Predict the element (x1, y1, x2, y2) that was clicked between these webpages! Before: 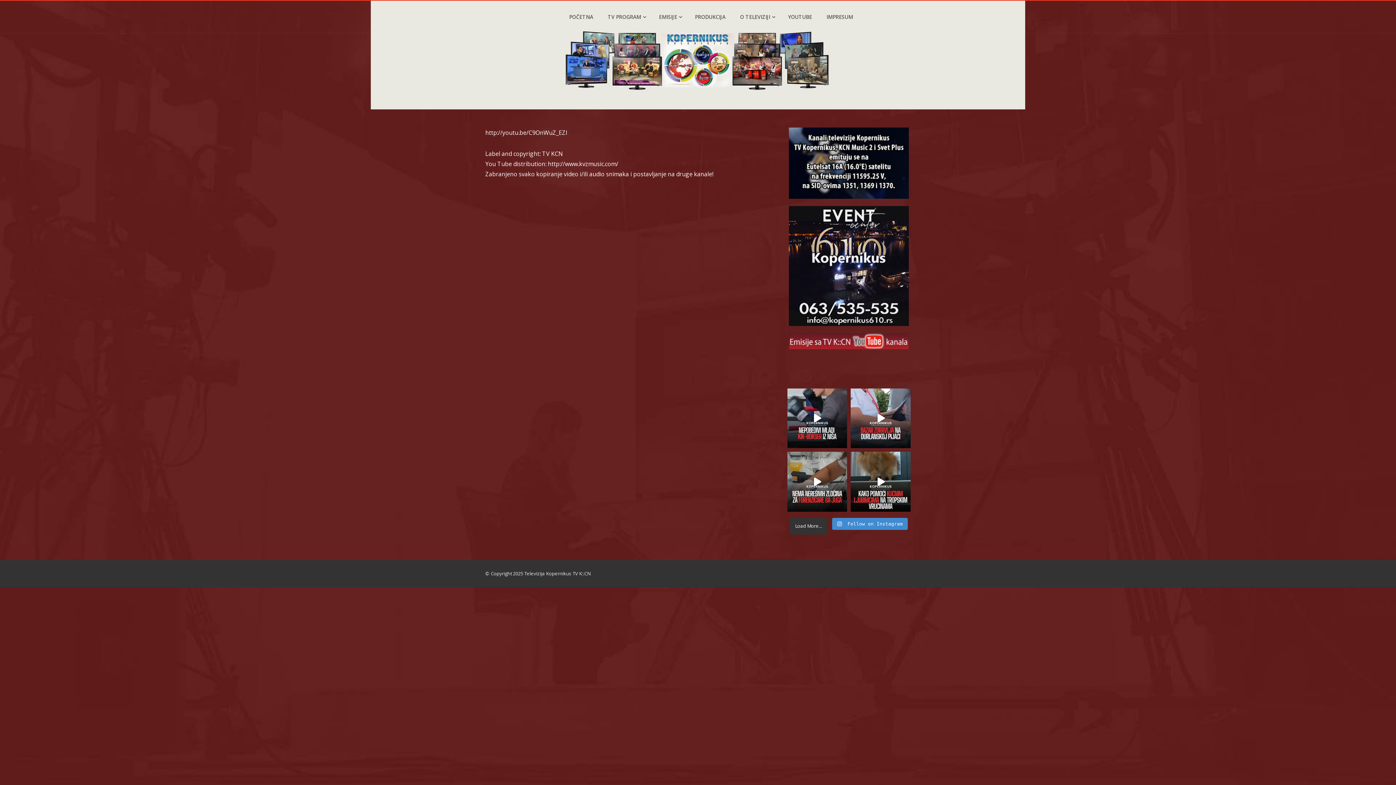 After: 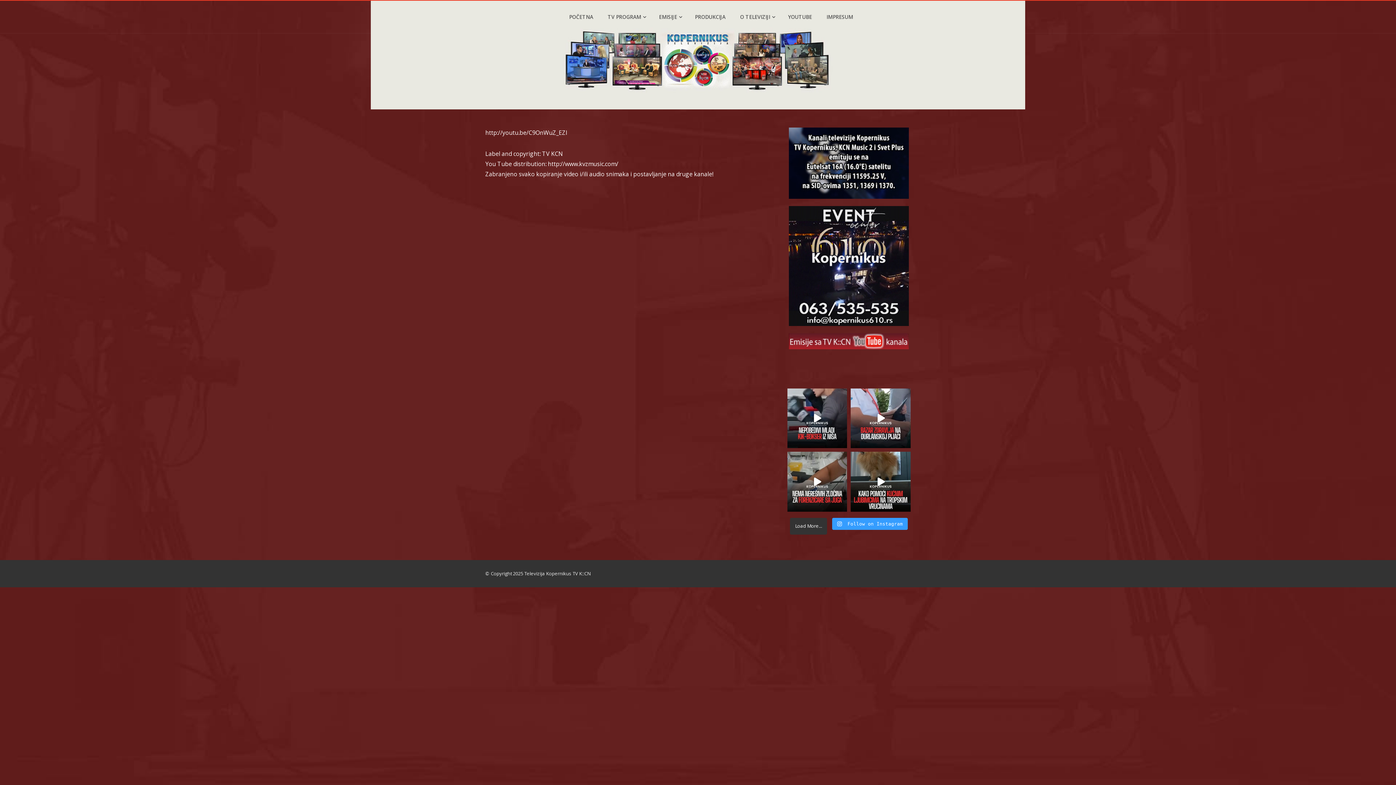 Action: label:  Follow on Instagram bbox: (832, 518, 908, 530)